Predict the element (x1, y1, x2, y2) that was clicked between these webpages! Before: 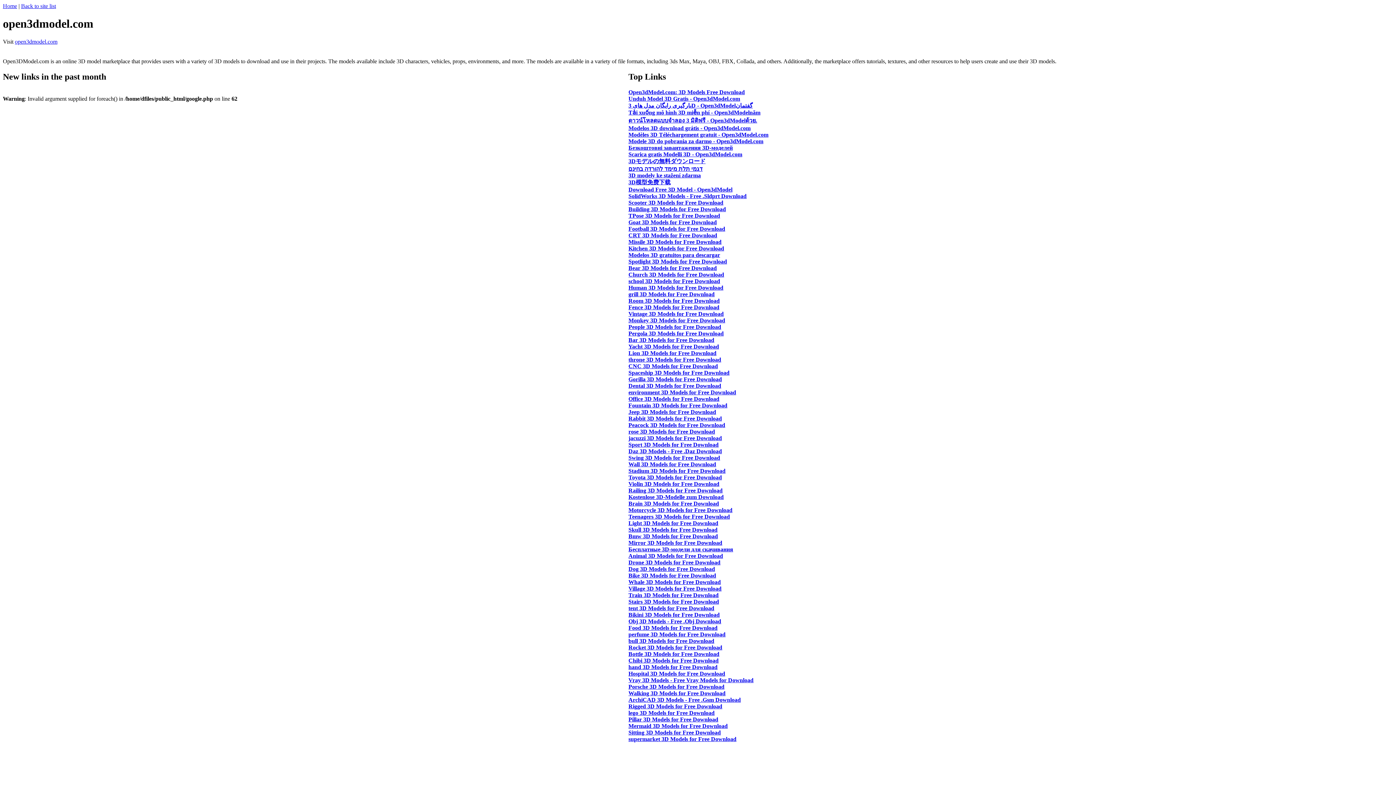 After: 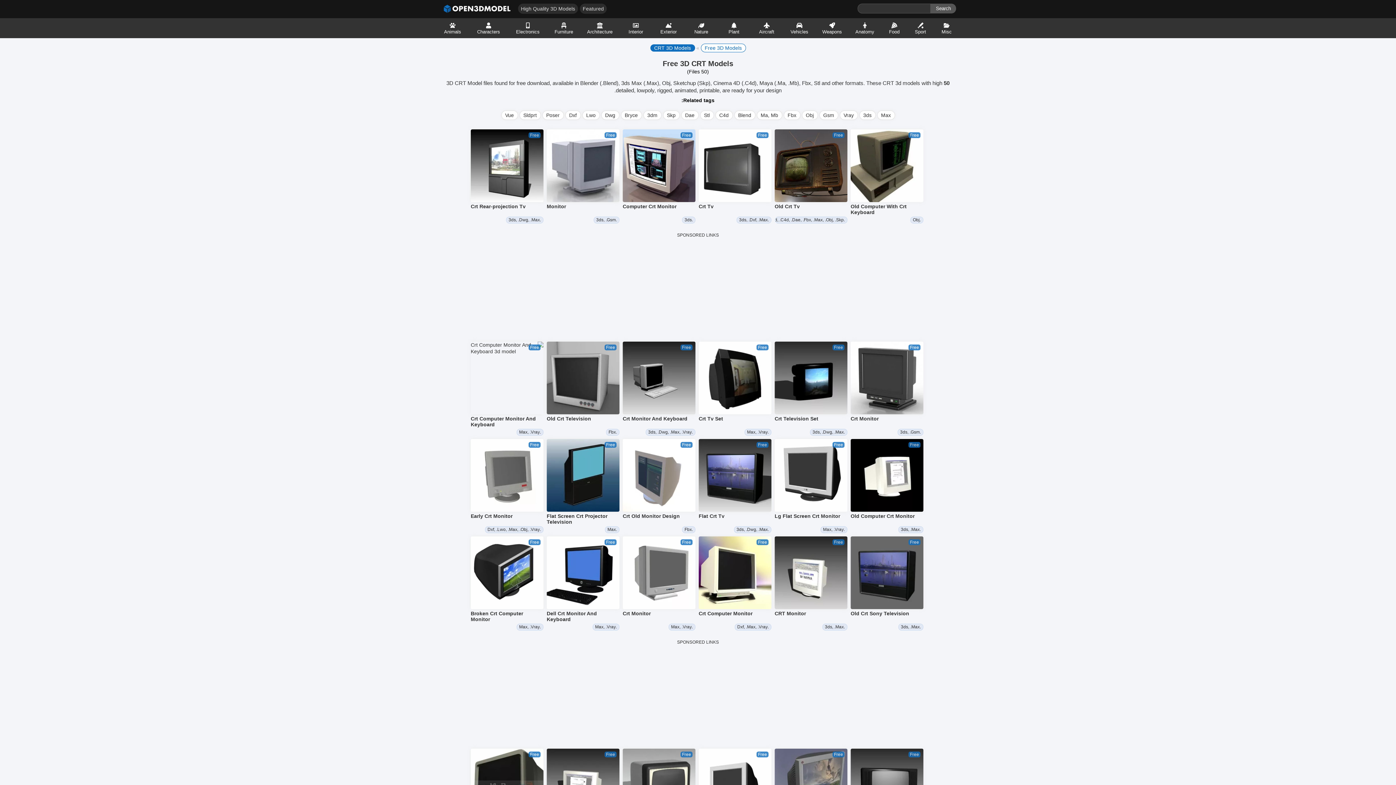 Action: label: CRT 3D Models for Free Download bbox: (628, 232, 717, 238)